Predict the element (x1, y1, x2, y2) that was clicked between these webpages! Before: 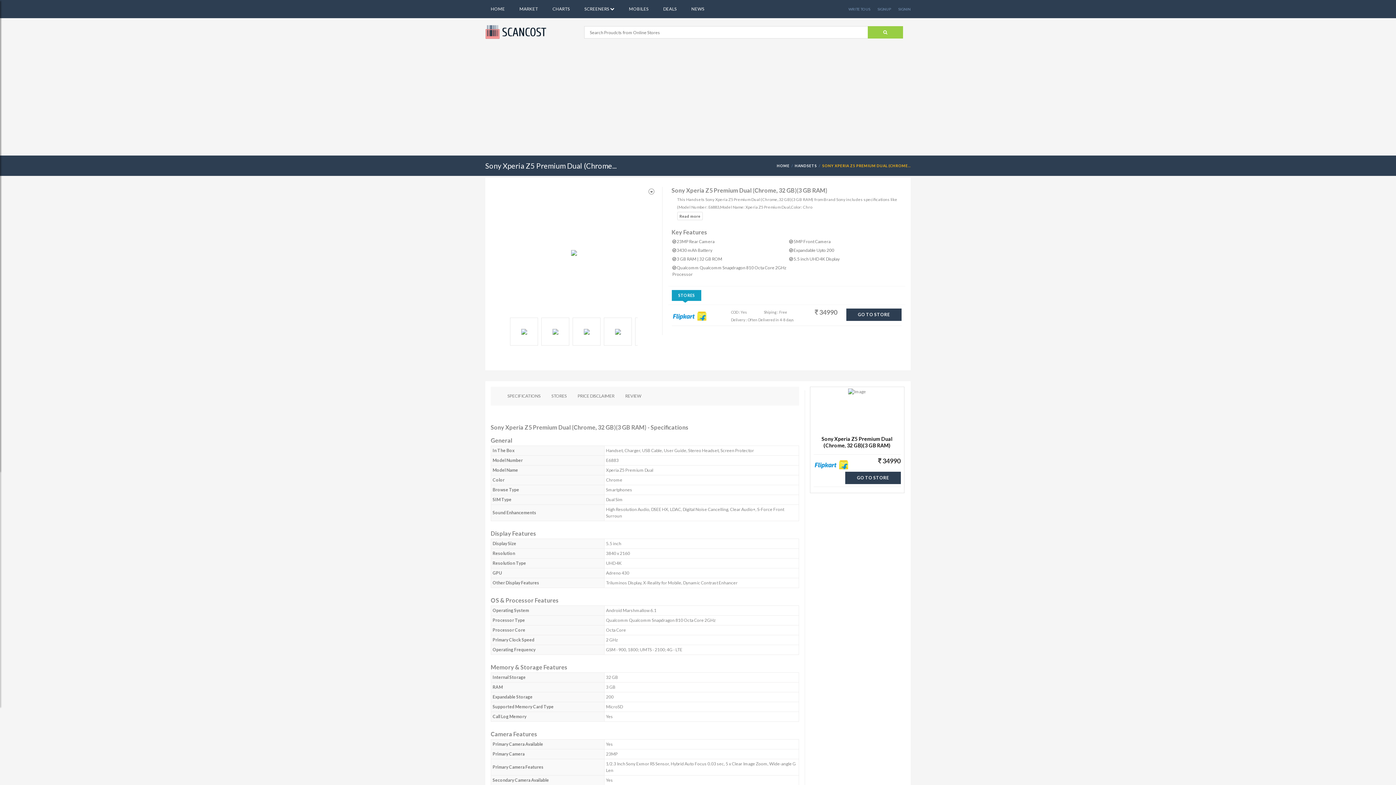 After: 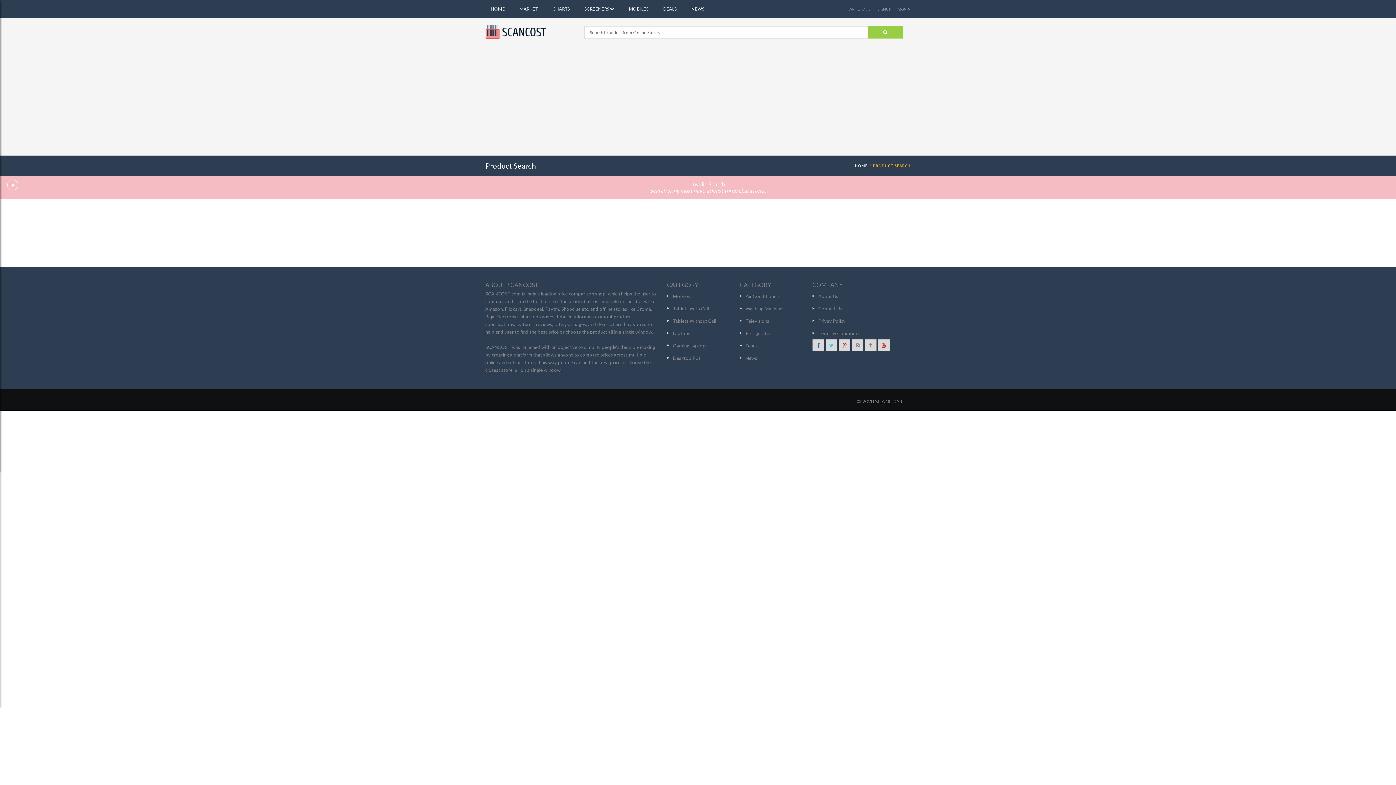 Action: bbox: (867, 26, 903, 38)